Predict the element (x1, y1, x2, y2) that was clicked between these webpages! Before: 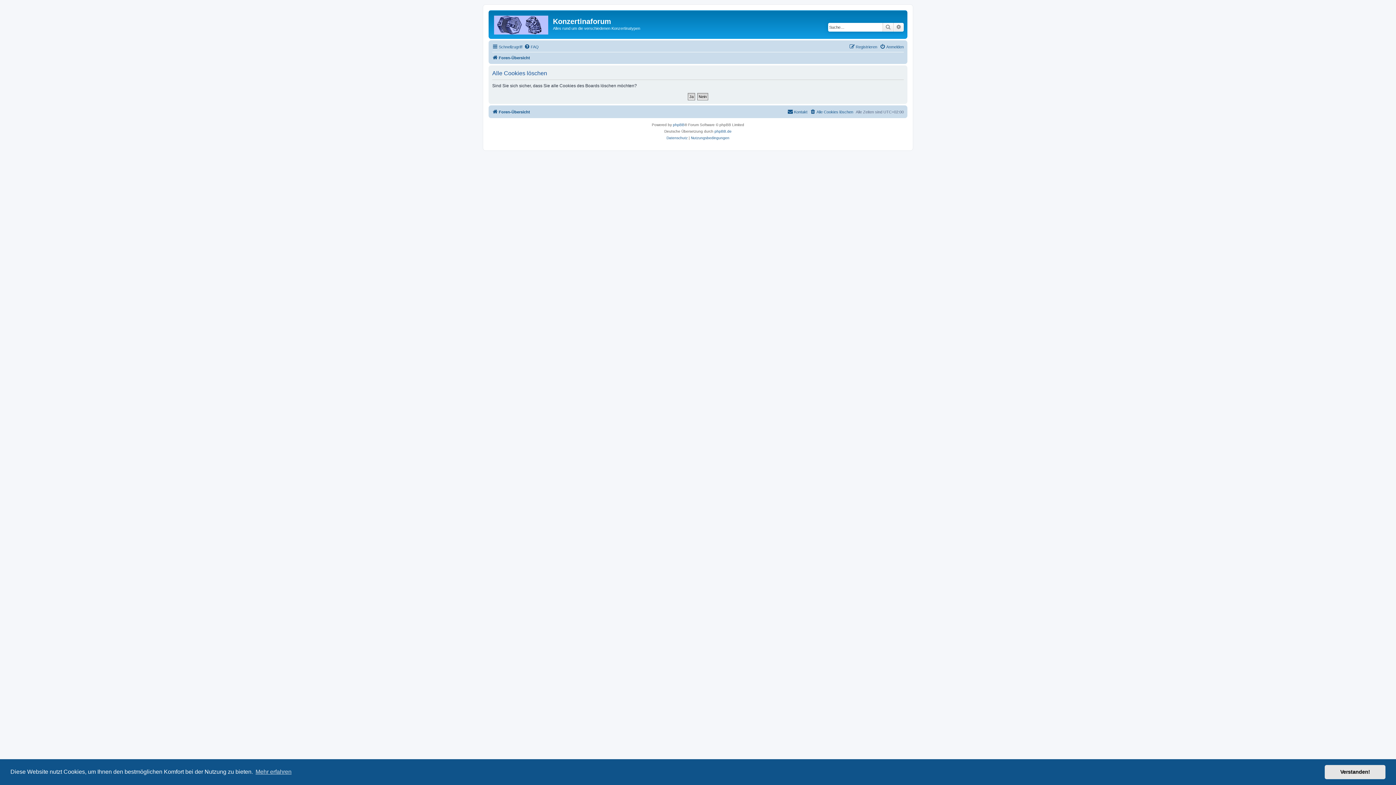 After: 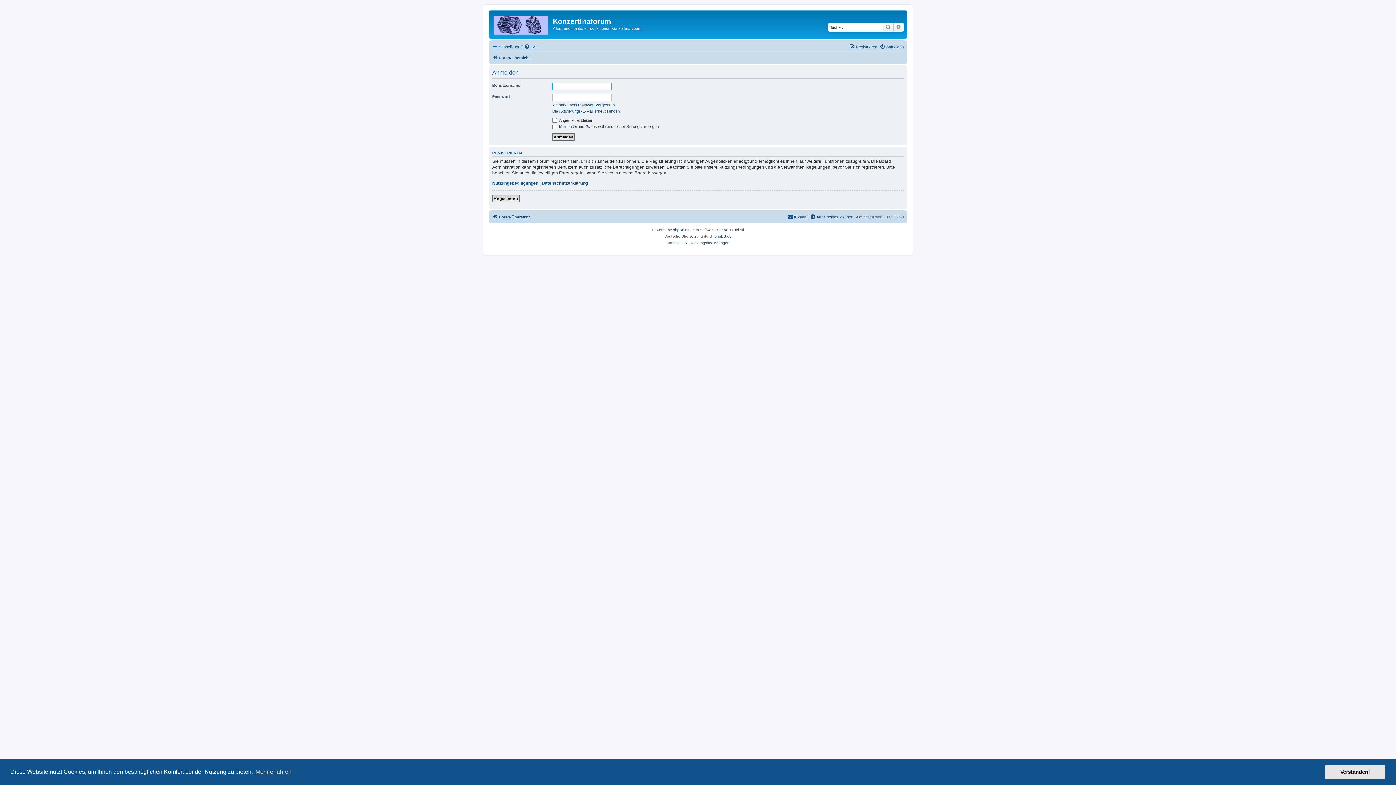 Action: bbox: (880, 42, 904, 51) label: Anmelden